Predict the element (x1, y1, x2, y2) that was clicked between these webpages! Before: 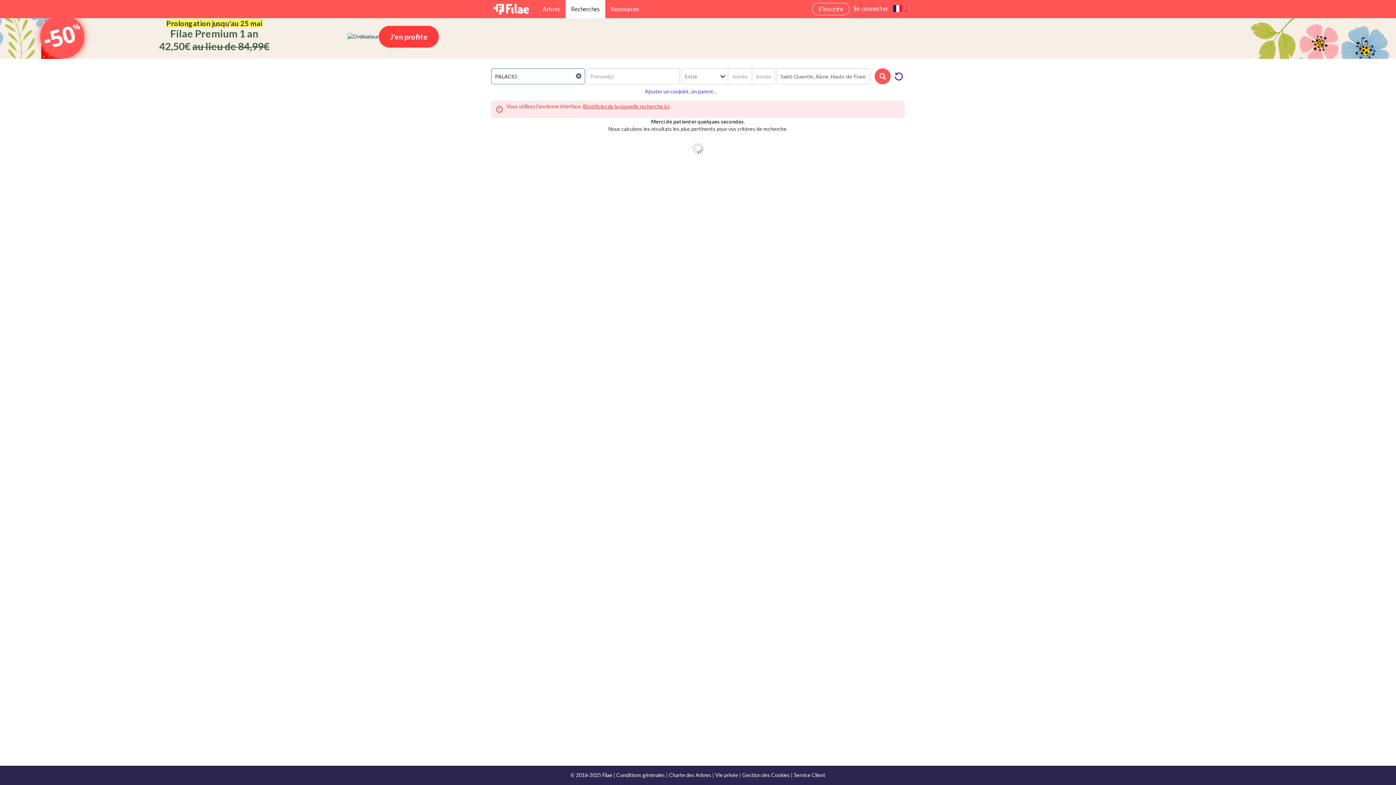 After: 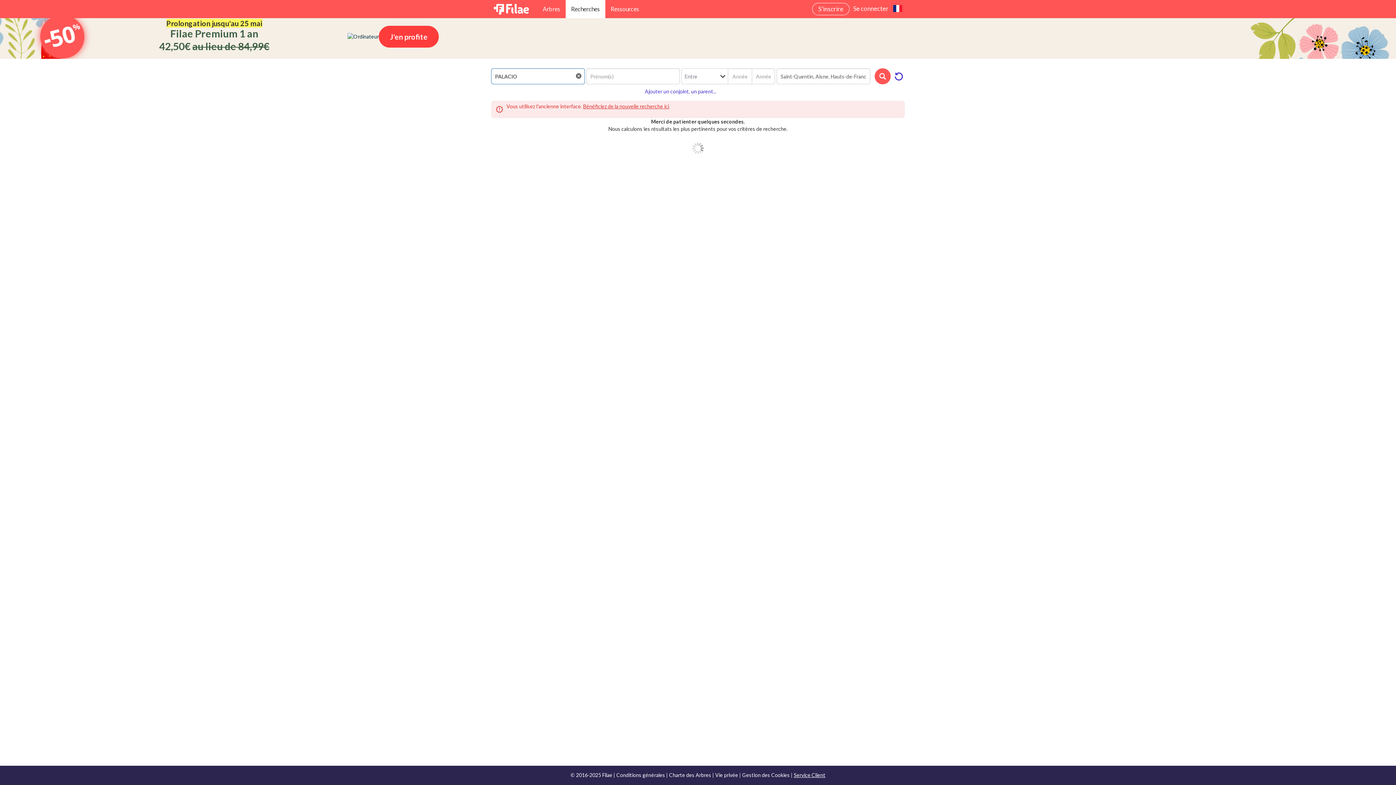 Action: bbox: (794, 772, 825, 778) label: Service Client